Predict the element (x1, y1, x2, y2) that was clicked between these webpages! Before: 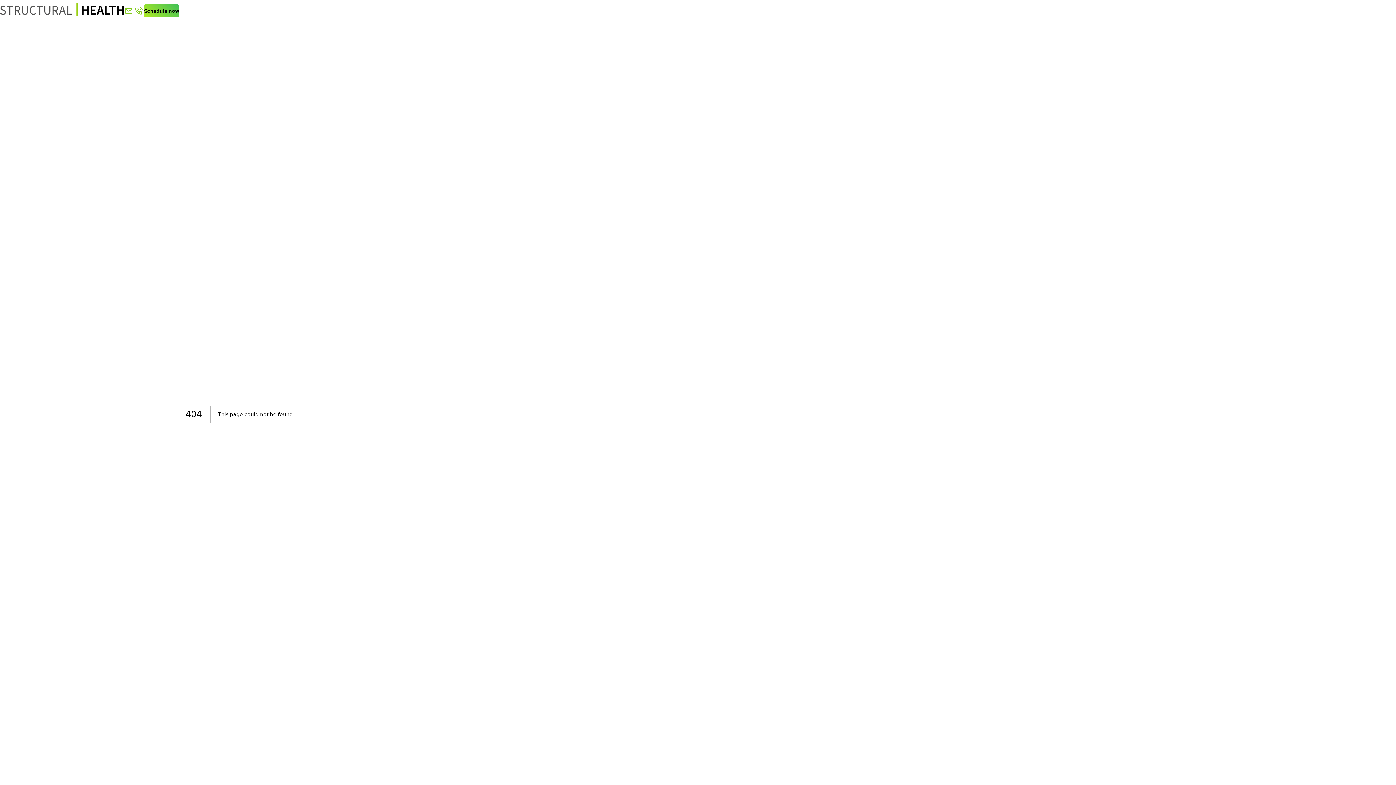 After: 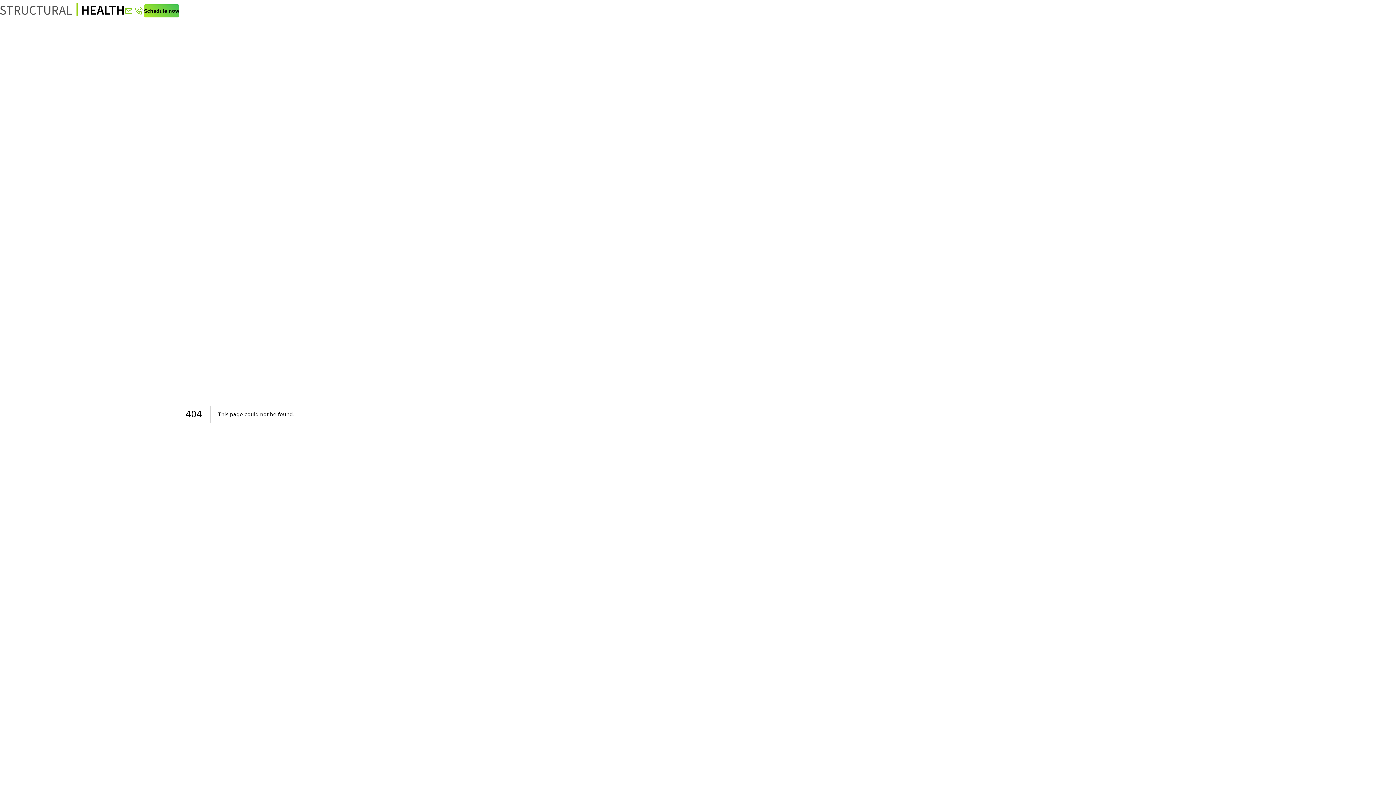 Action: bbox: (144, 4, 179, 17) label: Schedule now